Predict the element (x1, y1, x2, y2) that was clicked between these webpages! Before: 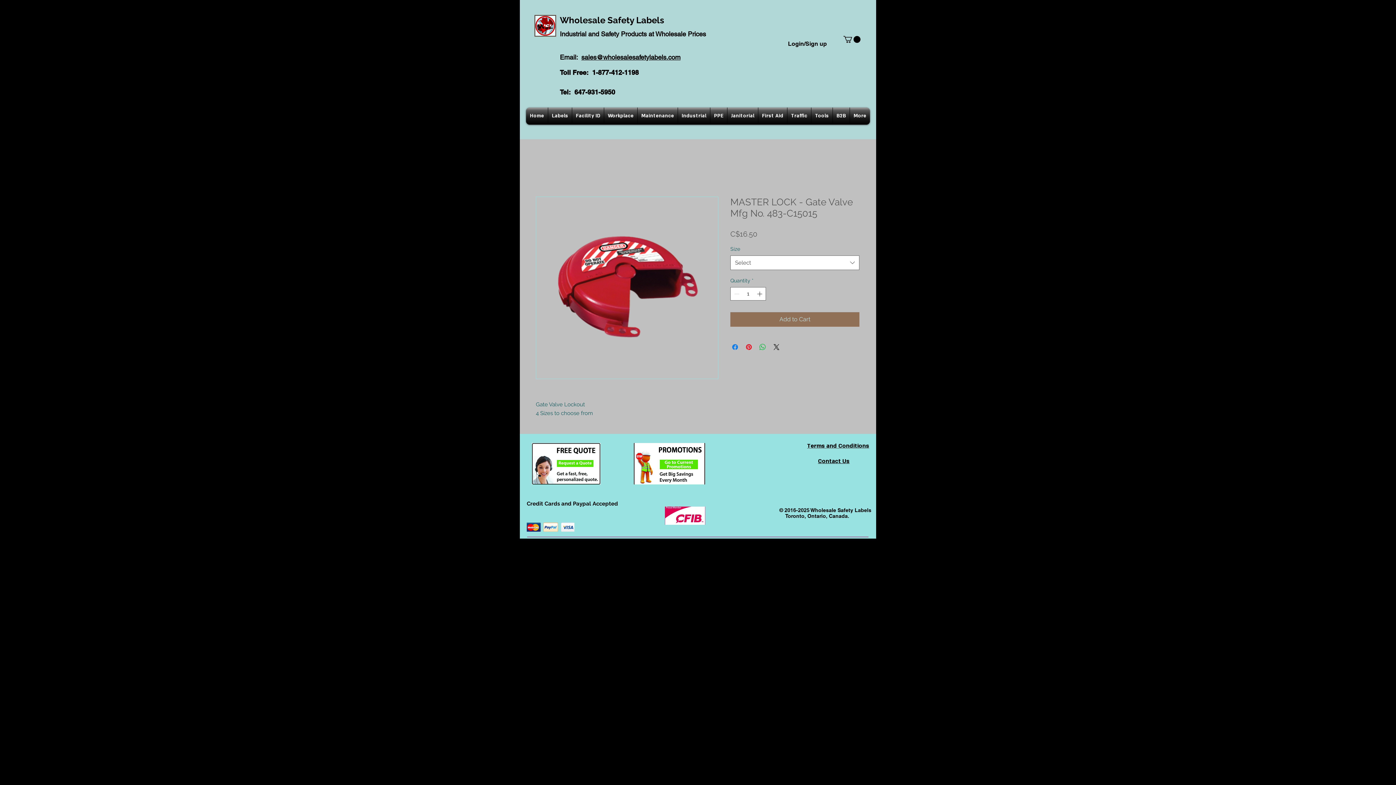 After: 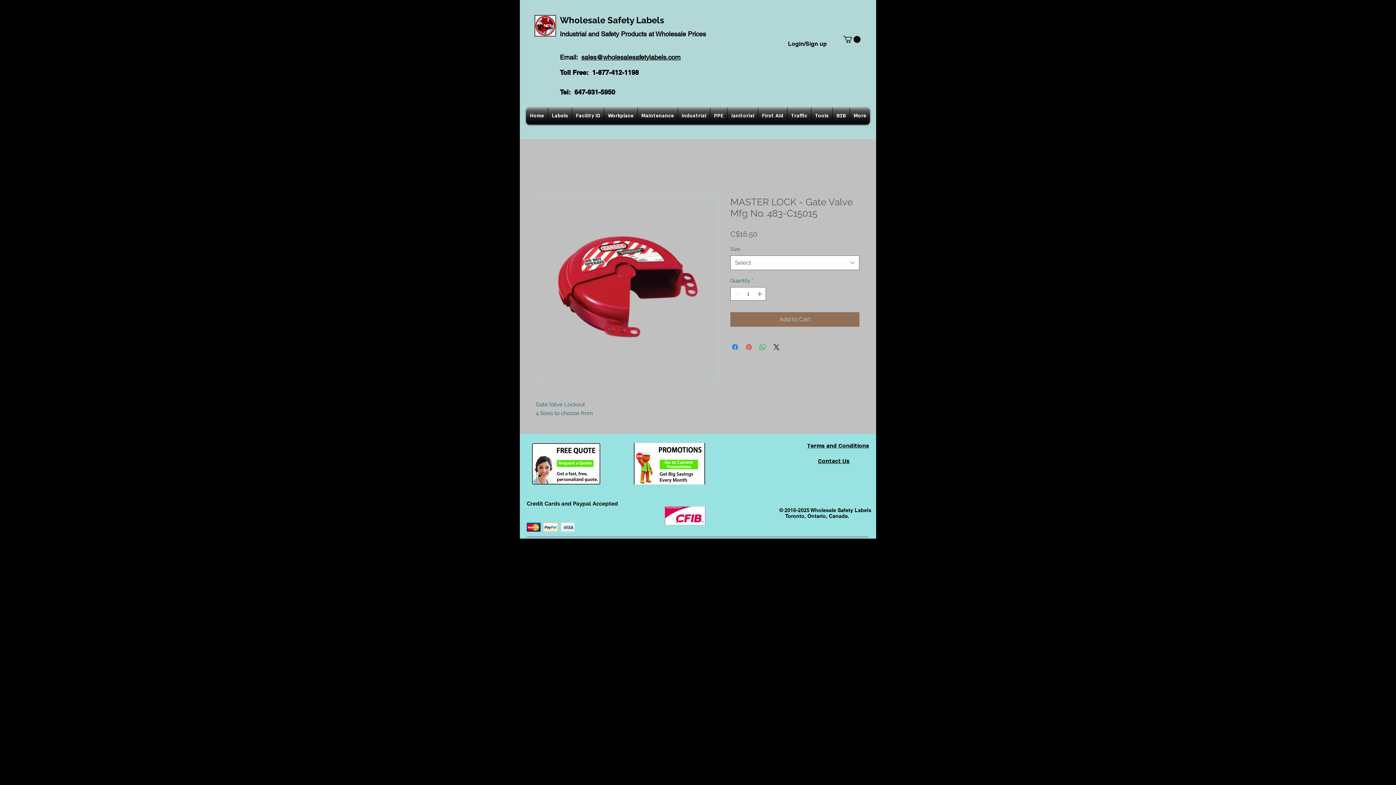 Action: label: Pin on Pinterest bbox: (744, 342, 753, 351)